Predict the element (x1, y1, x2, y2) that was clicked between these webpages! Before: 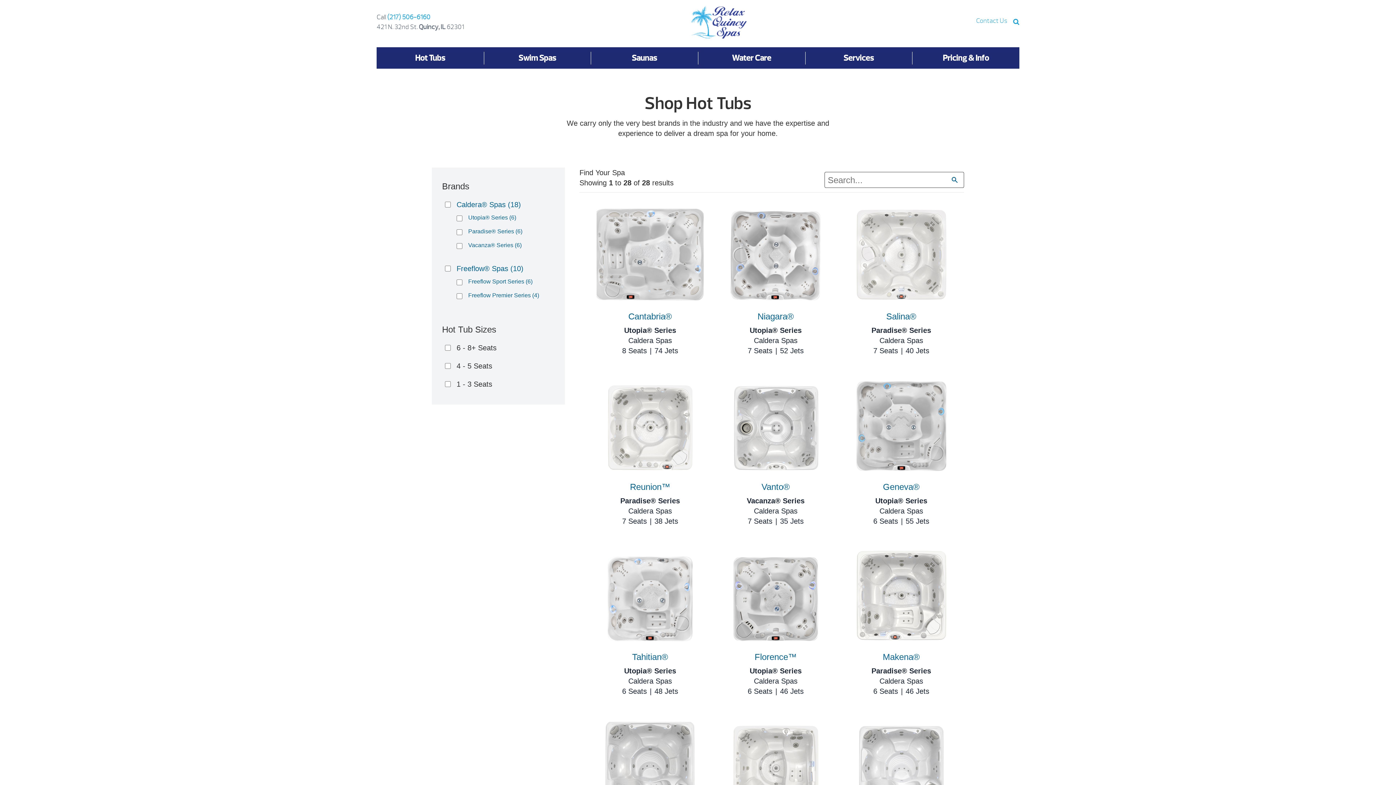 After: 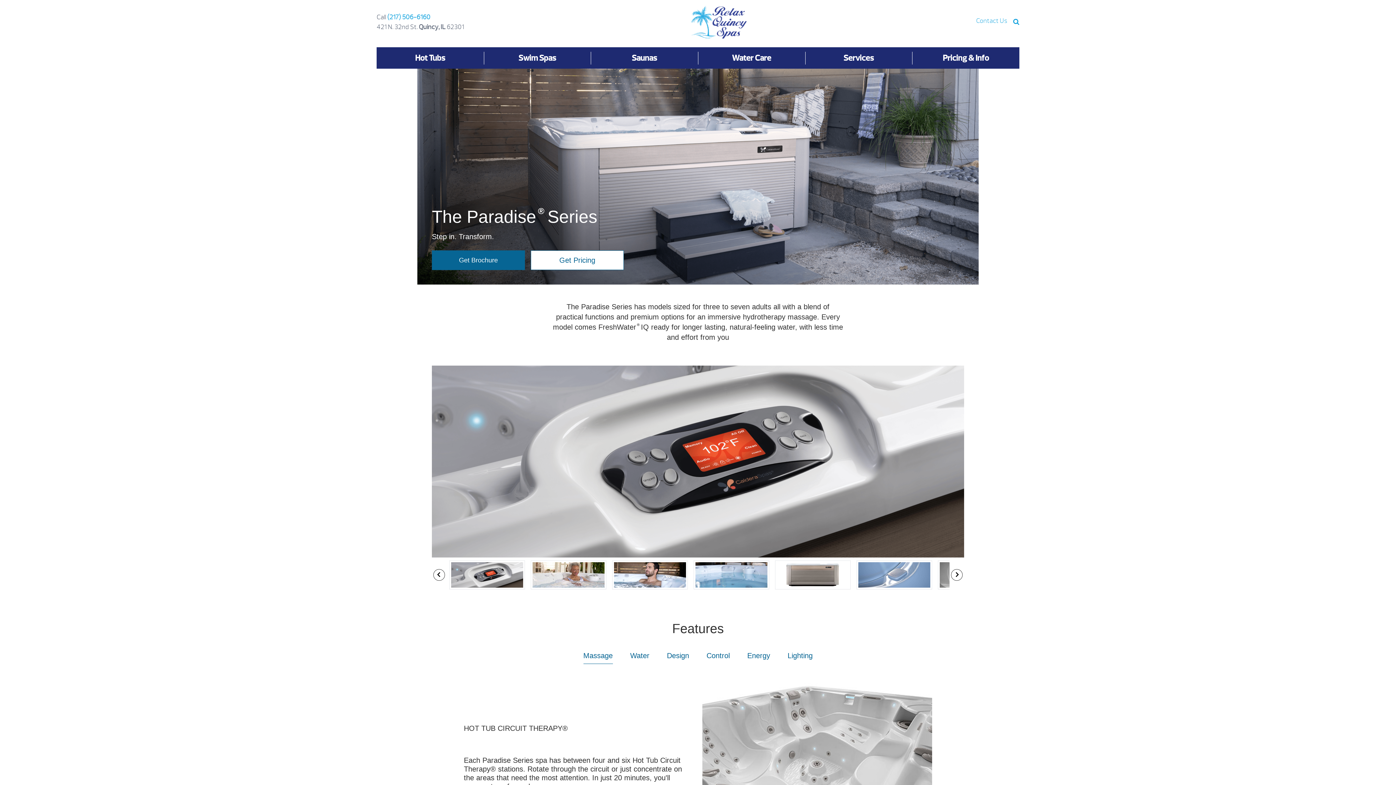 Action: label: Paradise® Series (6) bbox: (468, 228, 522, 234)